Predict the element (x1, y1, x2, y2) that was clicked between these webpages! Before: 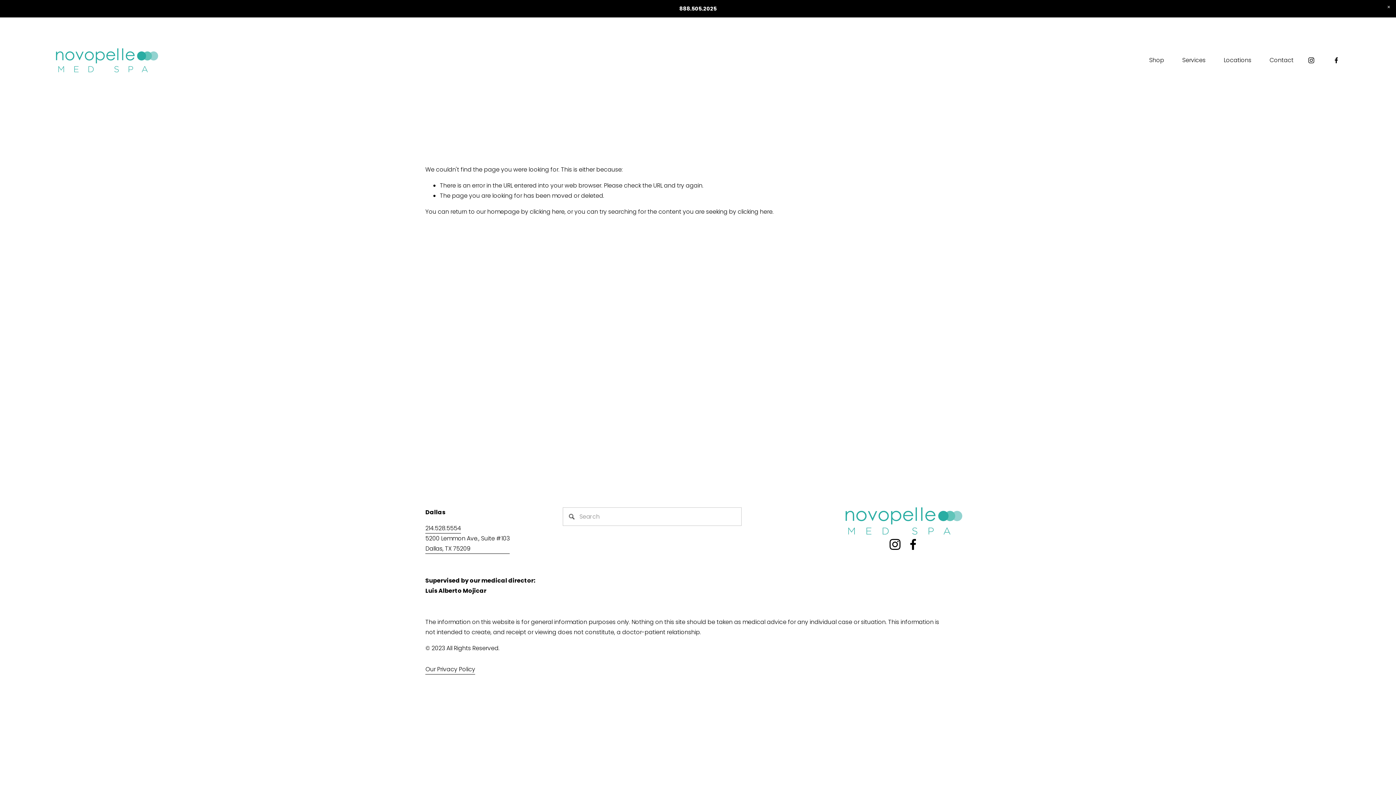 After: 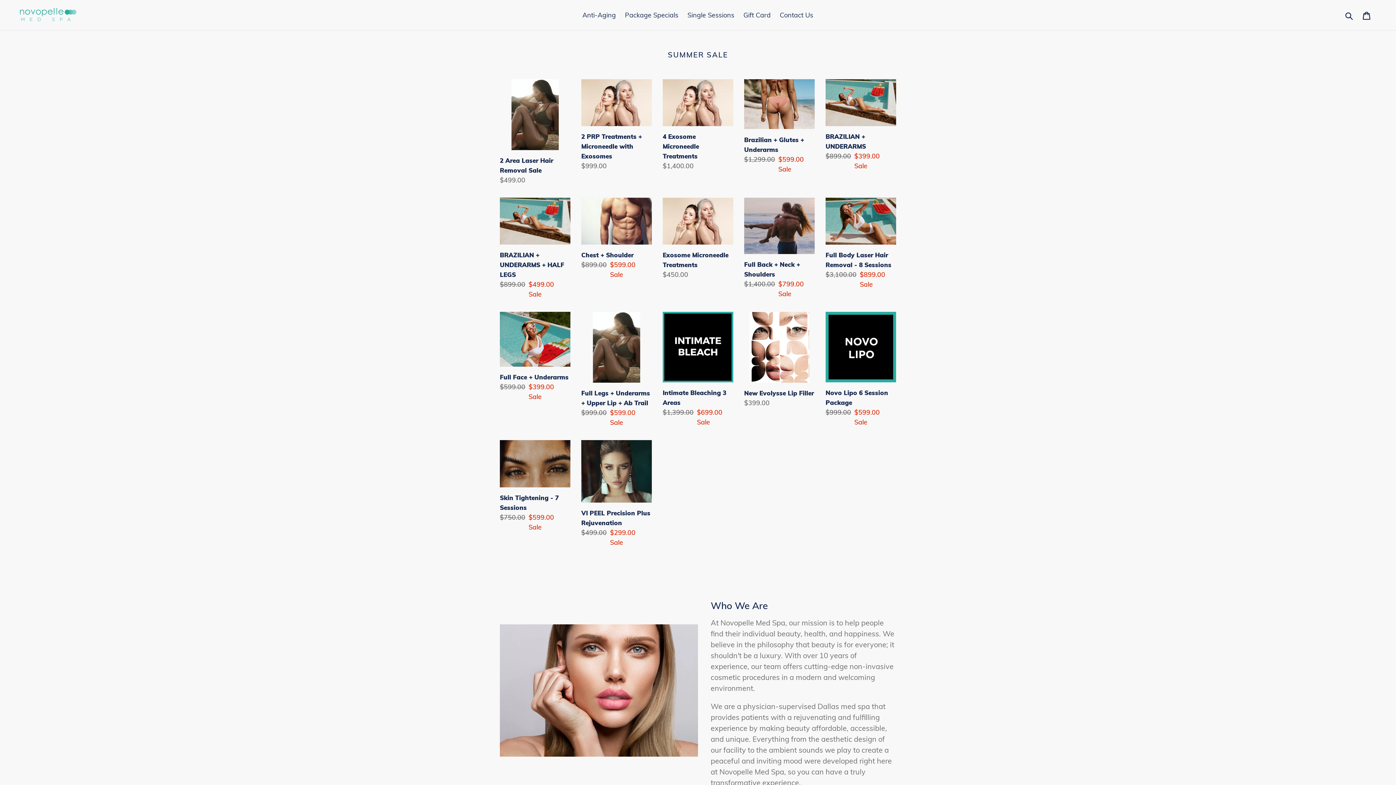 Action: label: Shop bbox: (1149, 54, 1164, 65)